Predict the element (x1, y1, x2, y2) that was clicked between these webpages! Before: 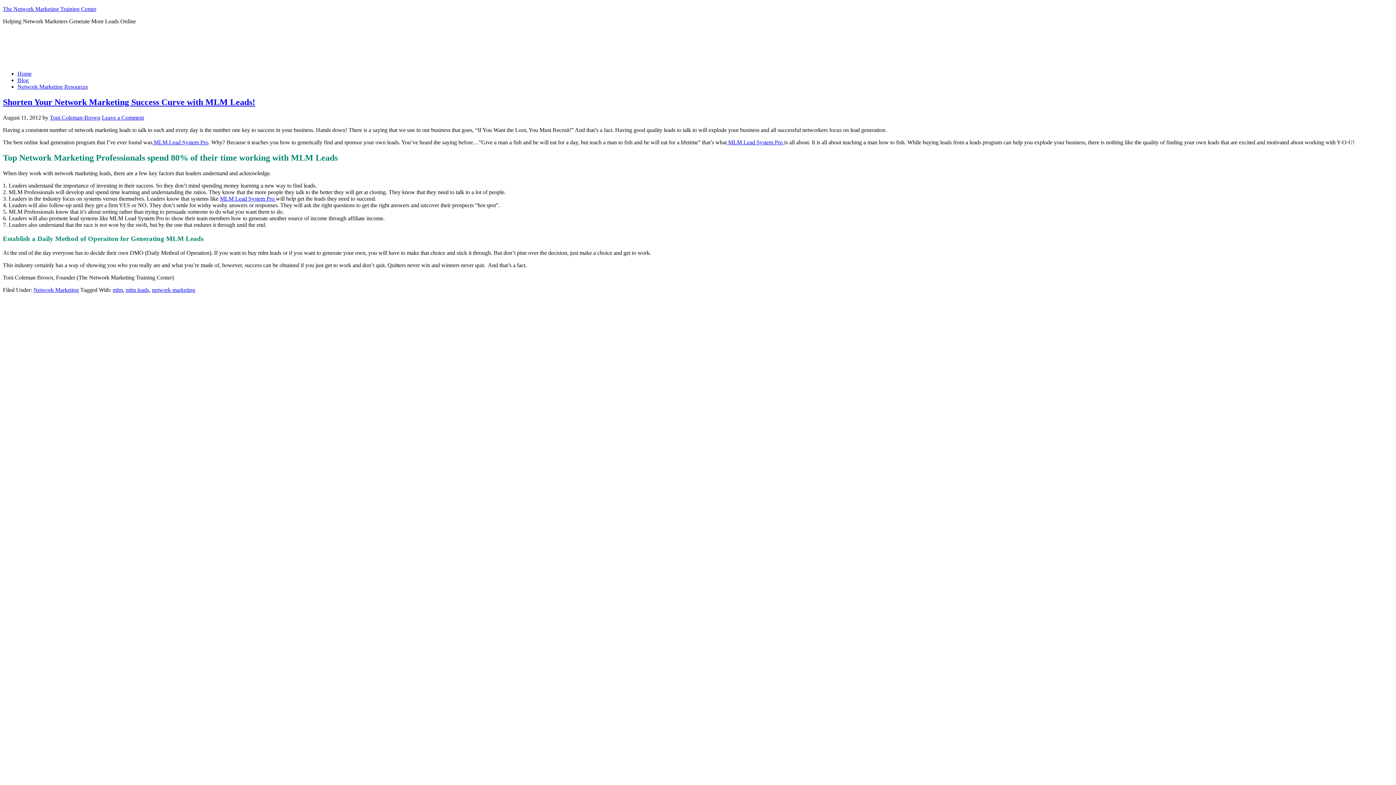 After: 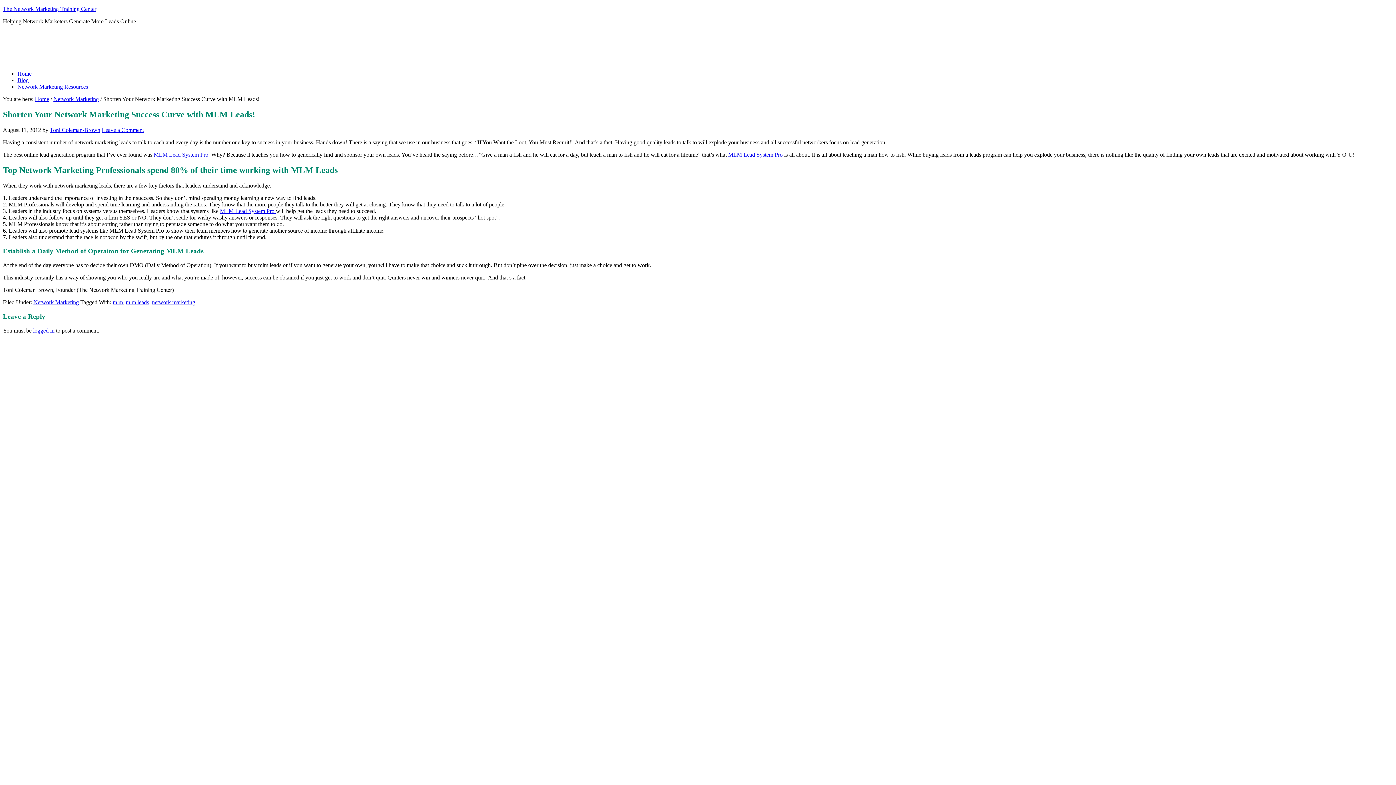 Action: bbox: (101, 114, 144, 120) label: Leave a Comment